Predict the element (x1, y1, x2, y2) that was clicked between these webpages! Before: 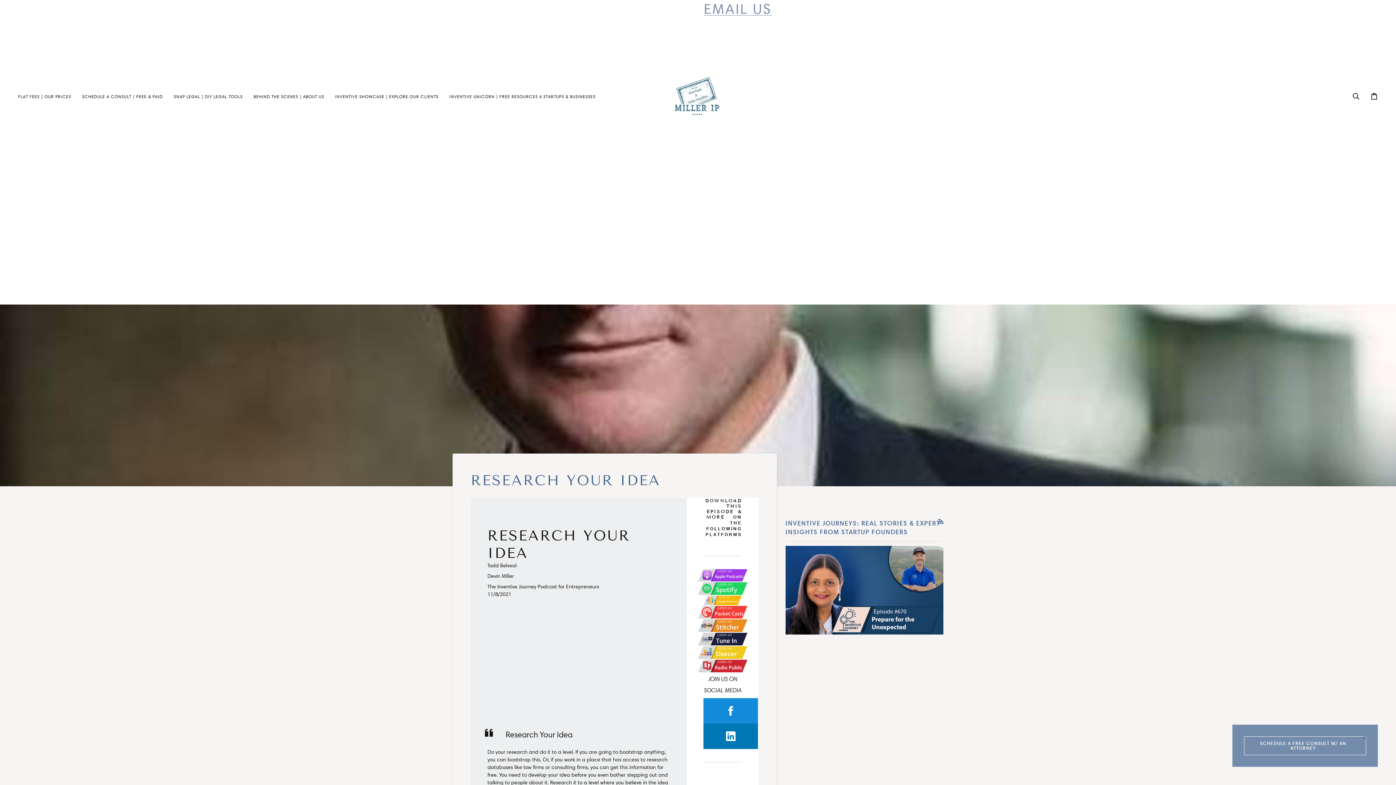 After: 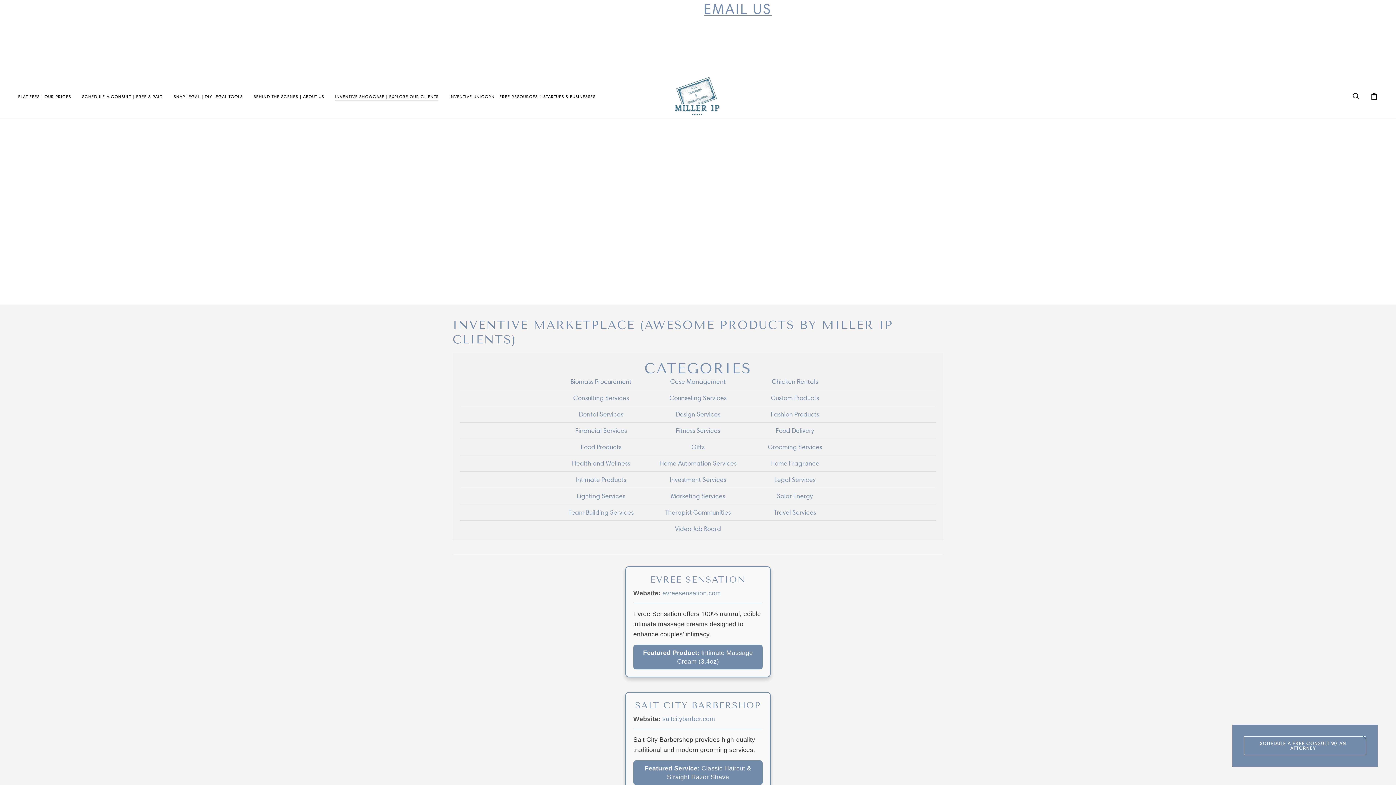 Action: bbox: (329, 74, 444, 118) label: INVENTIVE SHOWCASE | EXPLORE OUR CLIENTS